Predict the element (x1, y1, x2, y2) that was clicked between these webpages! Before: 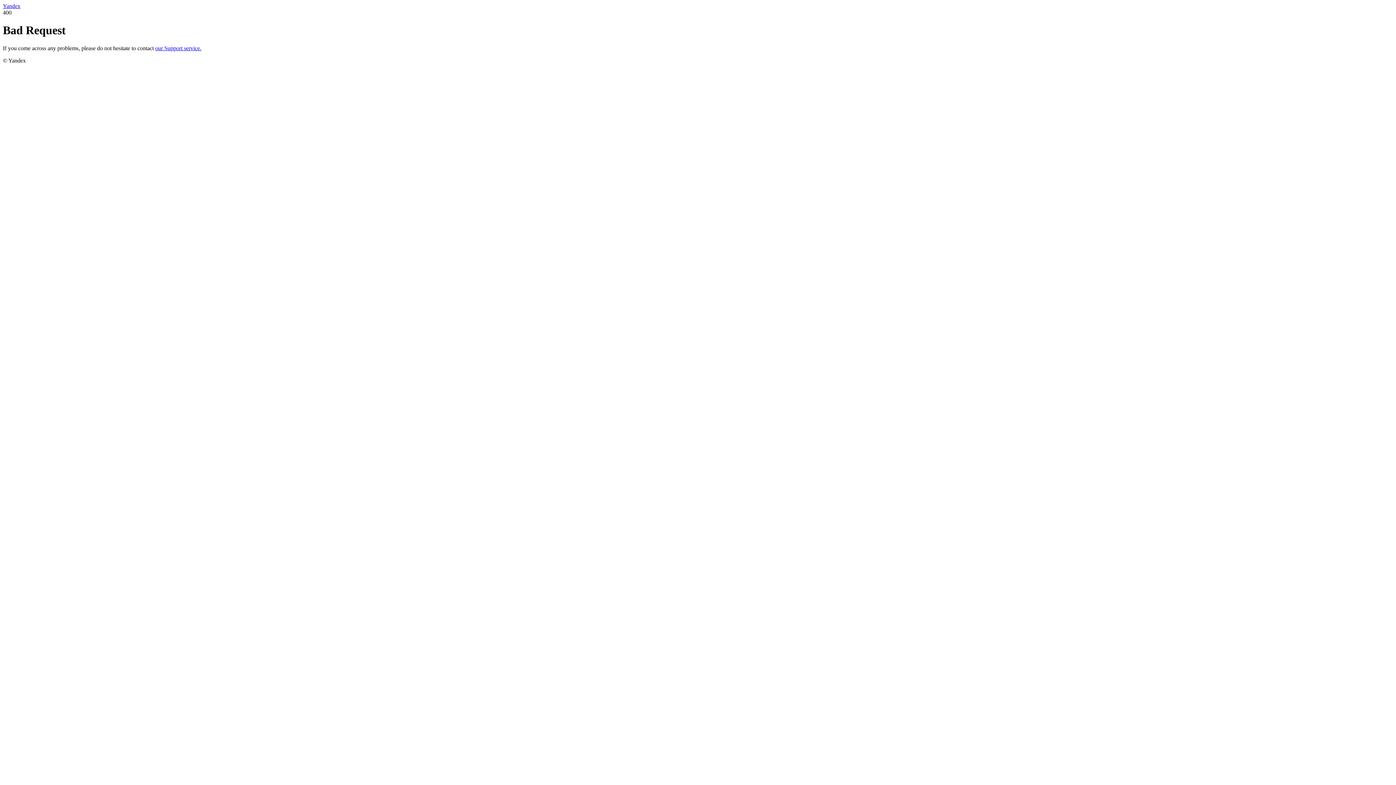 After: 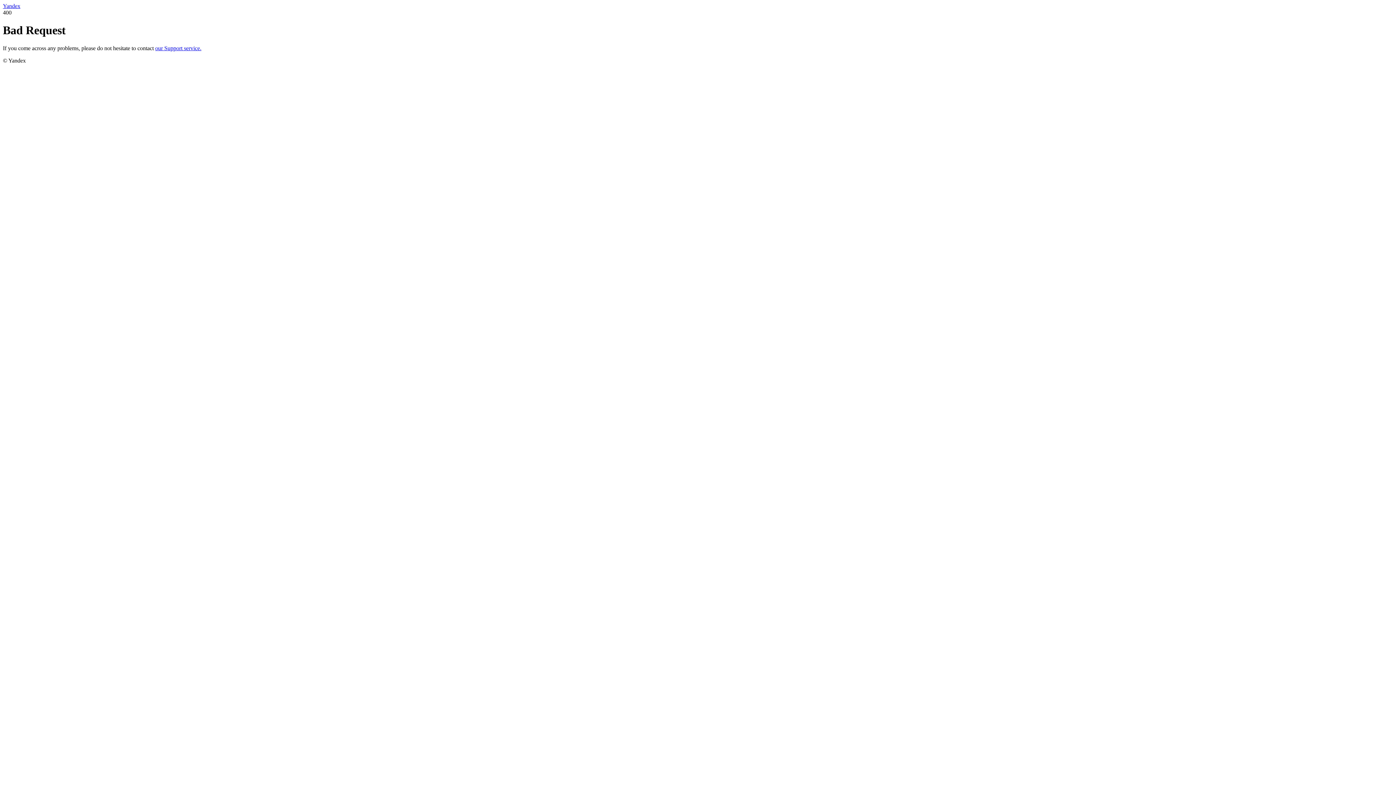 Action: label: Yandex bbox: (2, 2, 20, 9)